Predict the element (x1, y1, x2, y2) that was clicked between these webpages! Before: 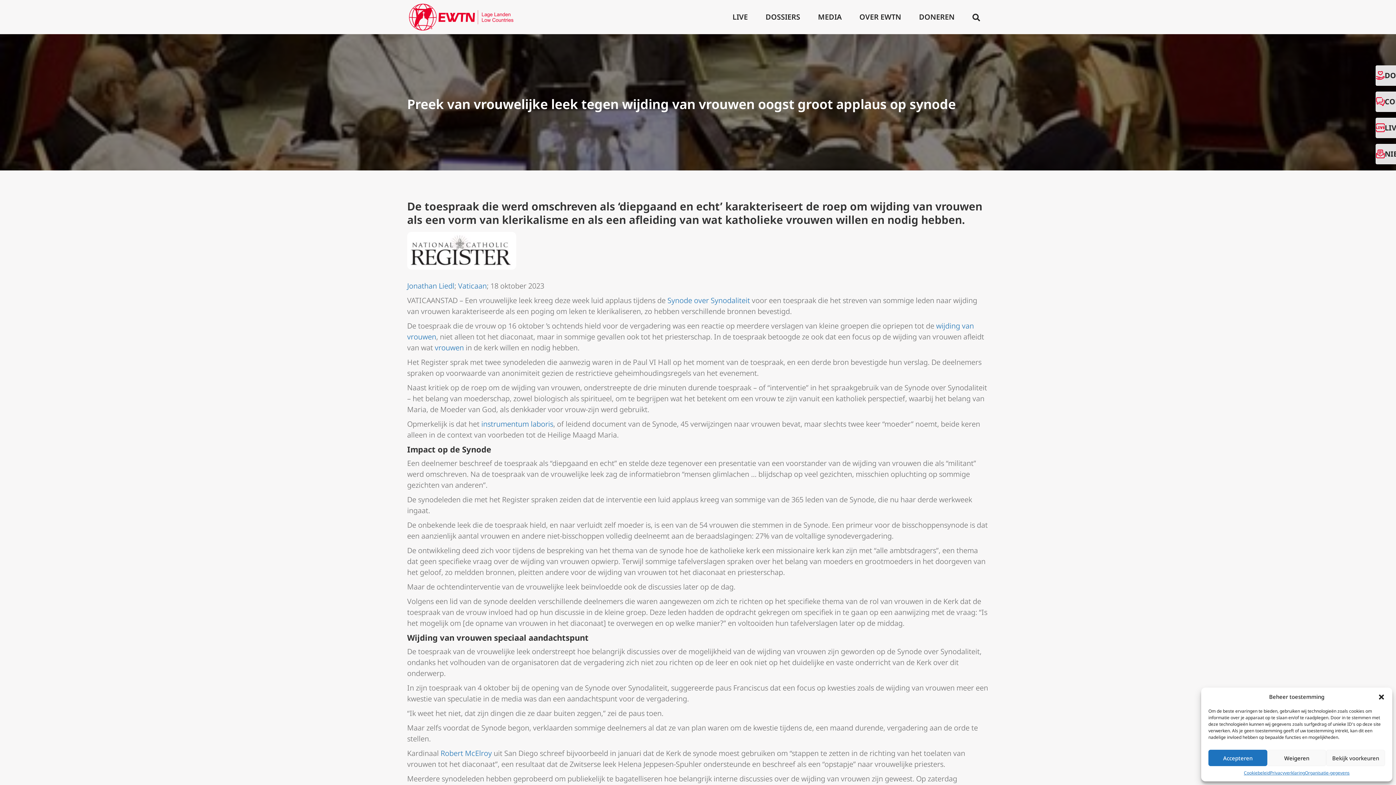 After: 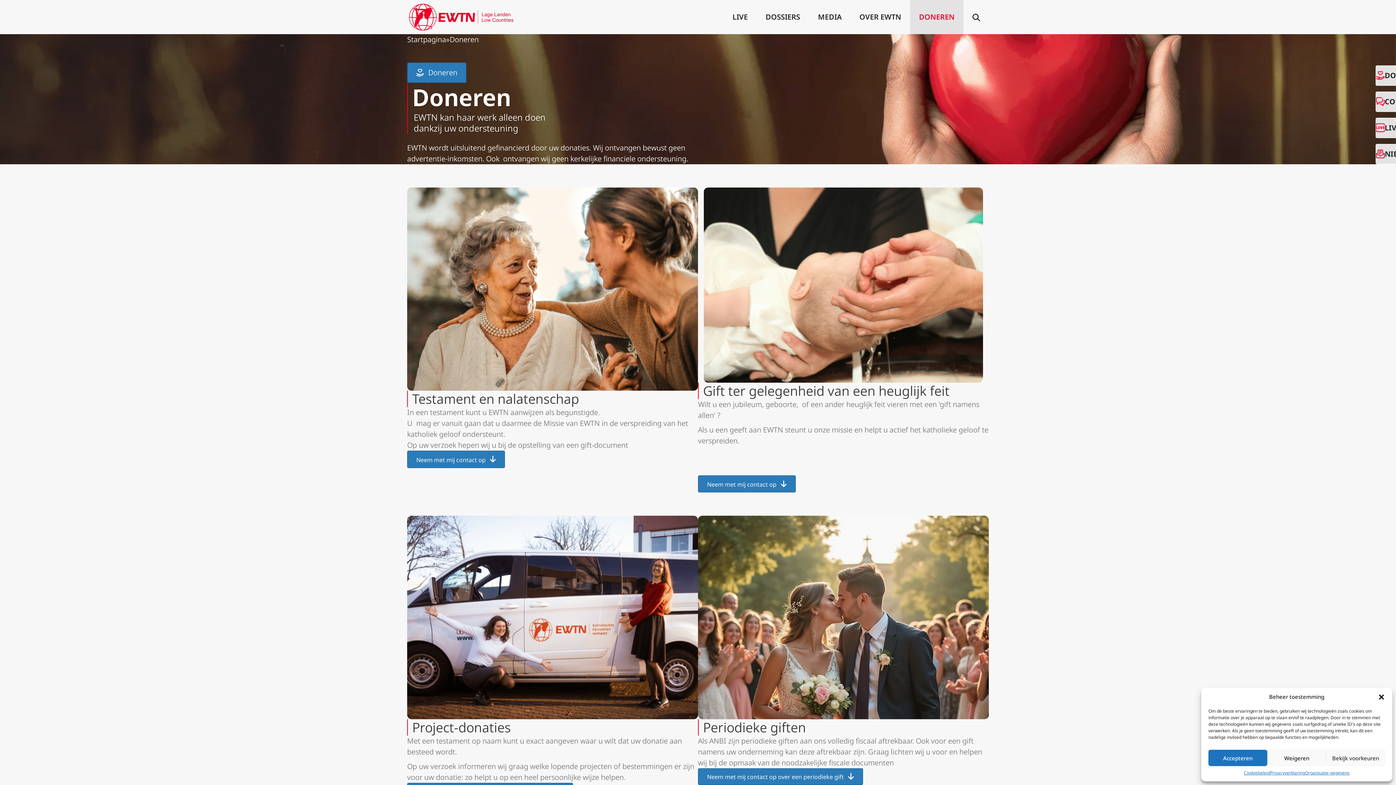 Action: bbox: (919, 11, 954, 22) label: DONEREN